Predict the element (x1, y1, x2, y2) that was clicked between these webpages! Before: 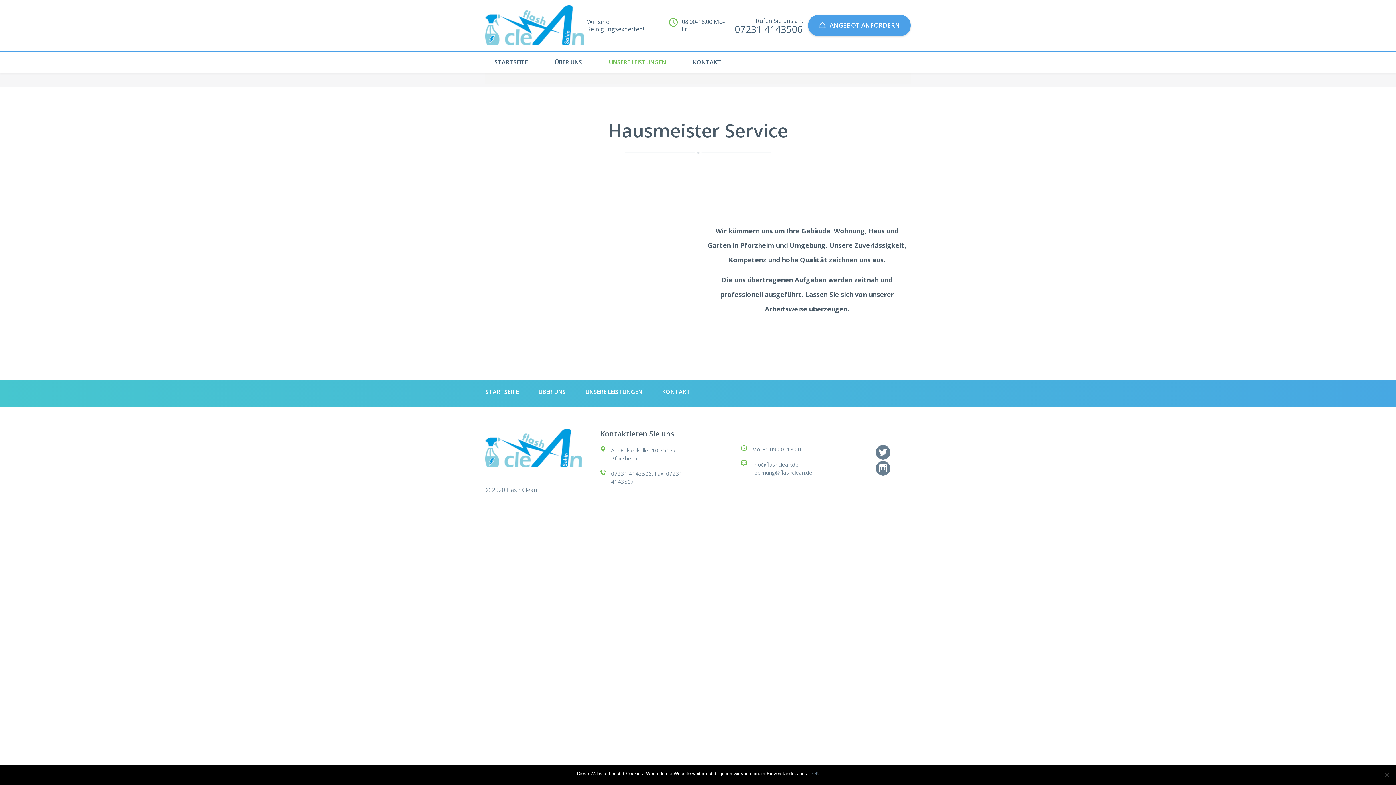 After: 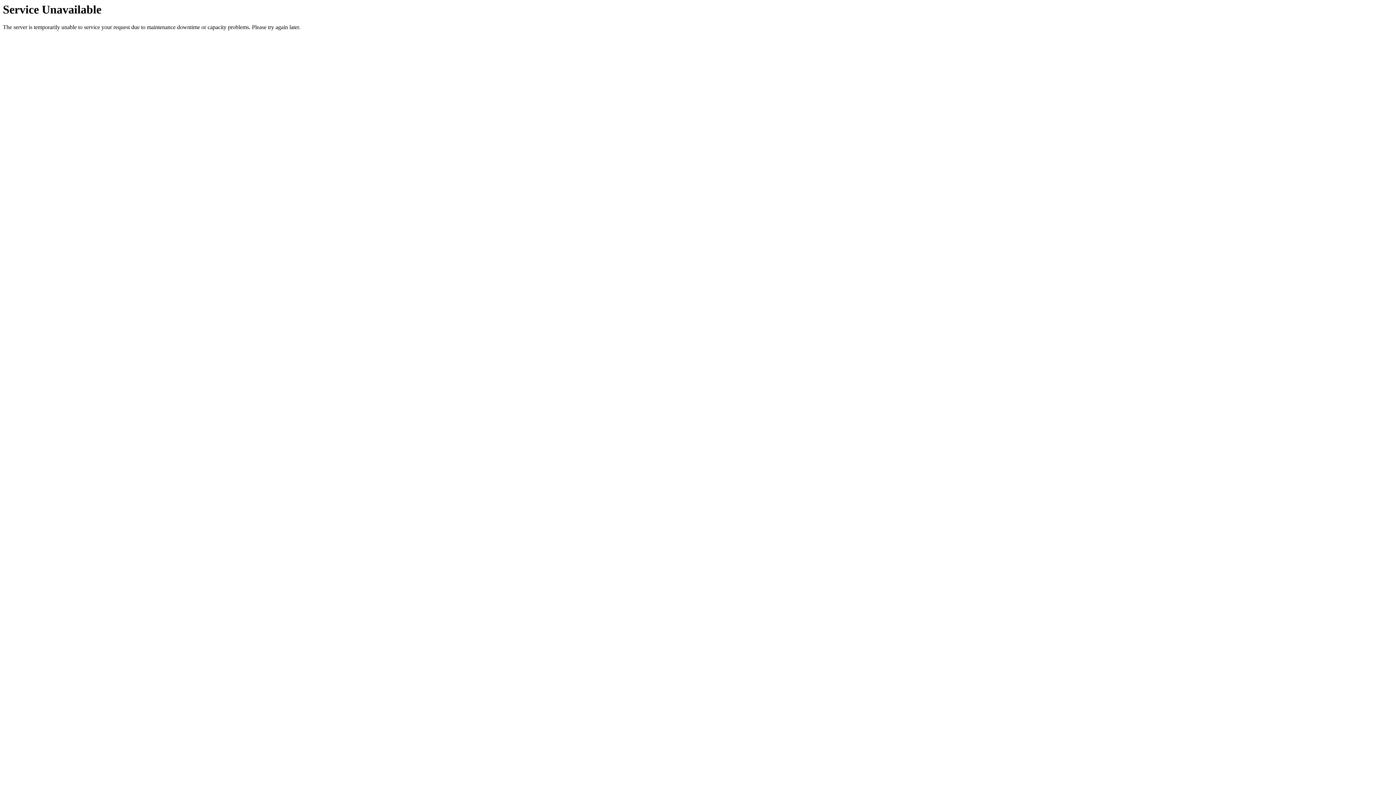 Action: bbox: (485, 20, 584, 28)